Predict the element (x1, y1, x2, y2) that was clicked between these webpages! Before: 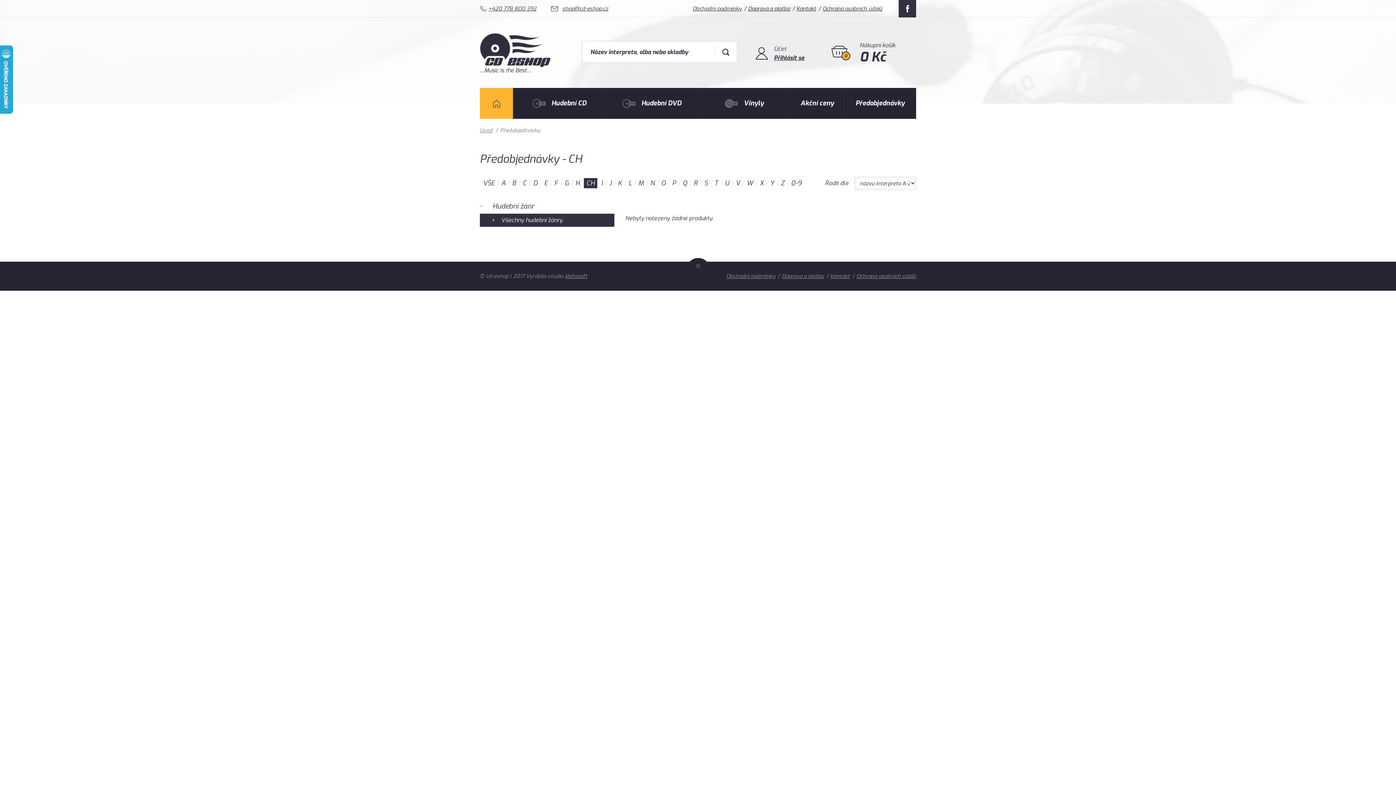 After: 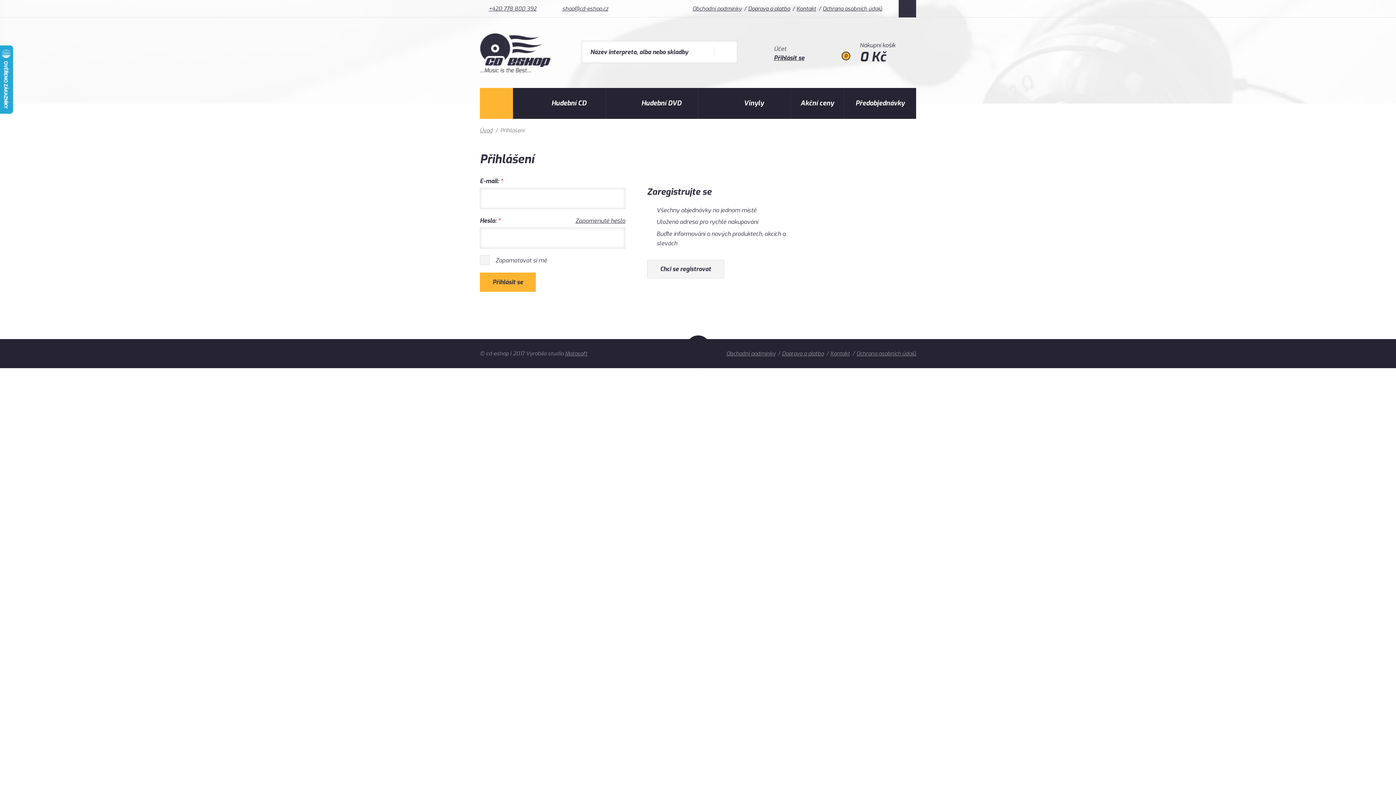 Action: bbox: (774, 54, 804, 61) label: Přihlásit se